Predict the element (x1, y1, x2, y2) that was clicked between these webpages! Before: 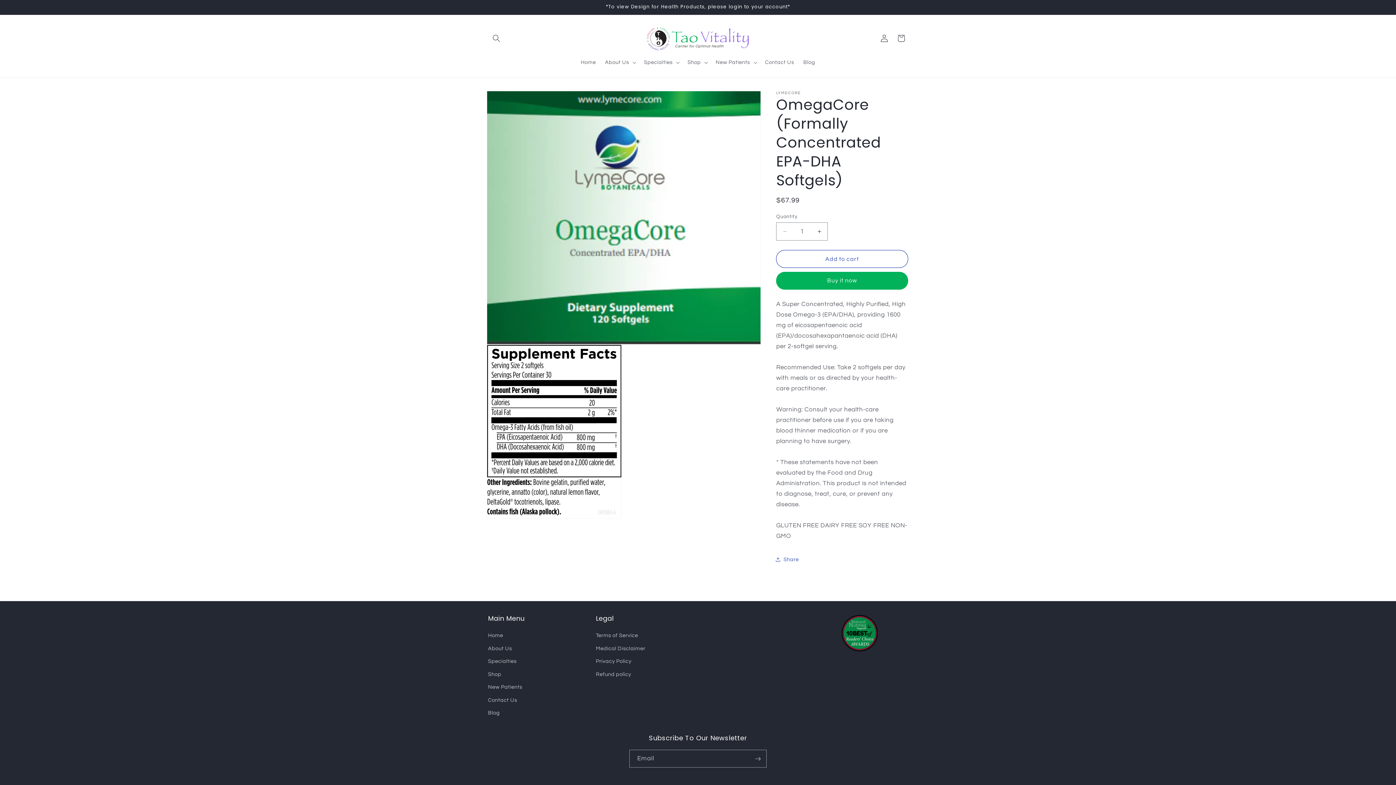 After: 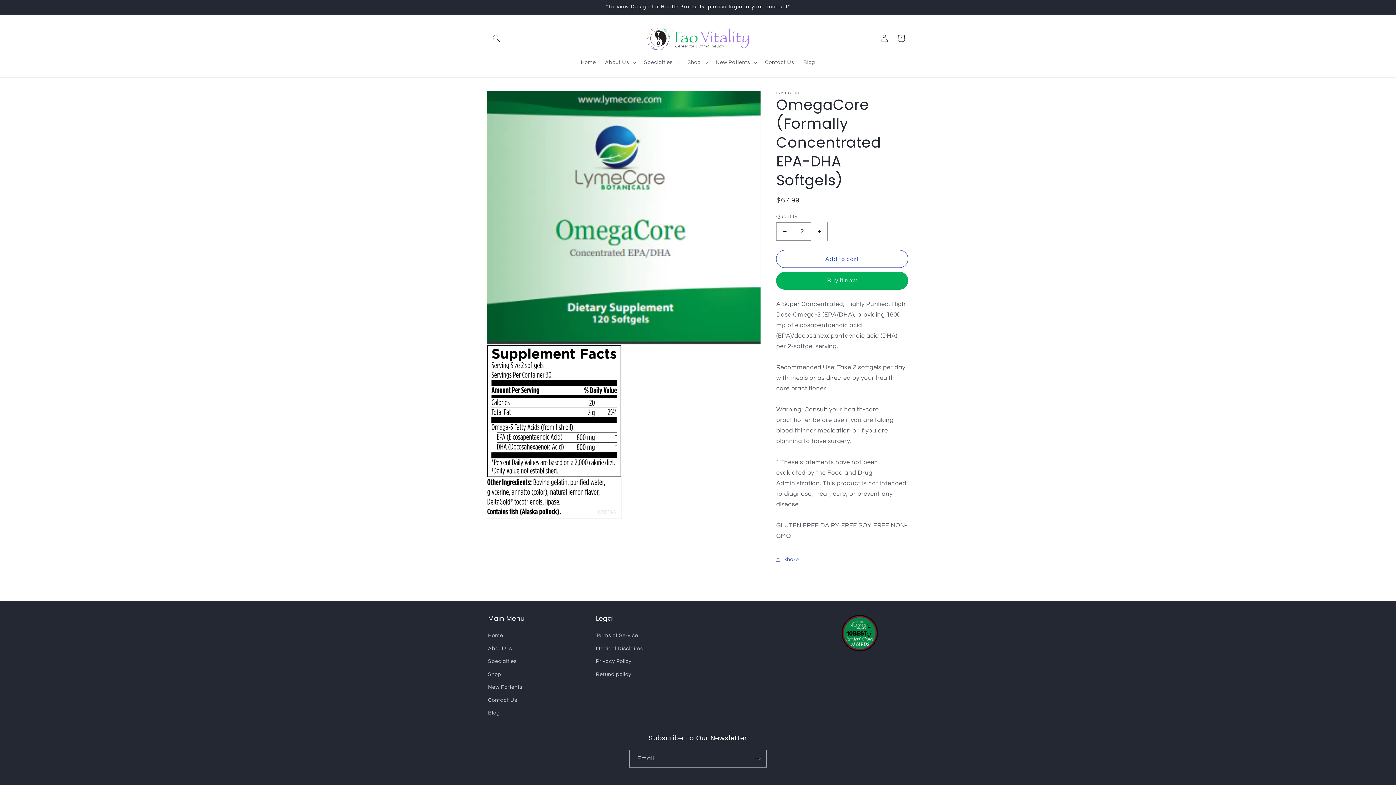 Action: bbox: (811, 222, 827, 240)